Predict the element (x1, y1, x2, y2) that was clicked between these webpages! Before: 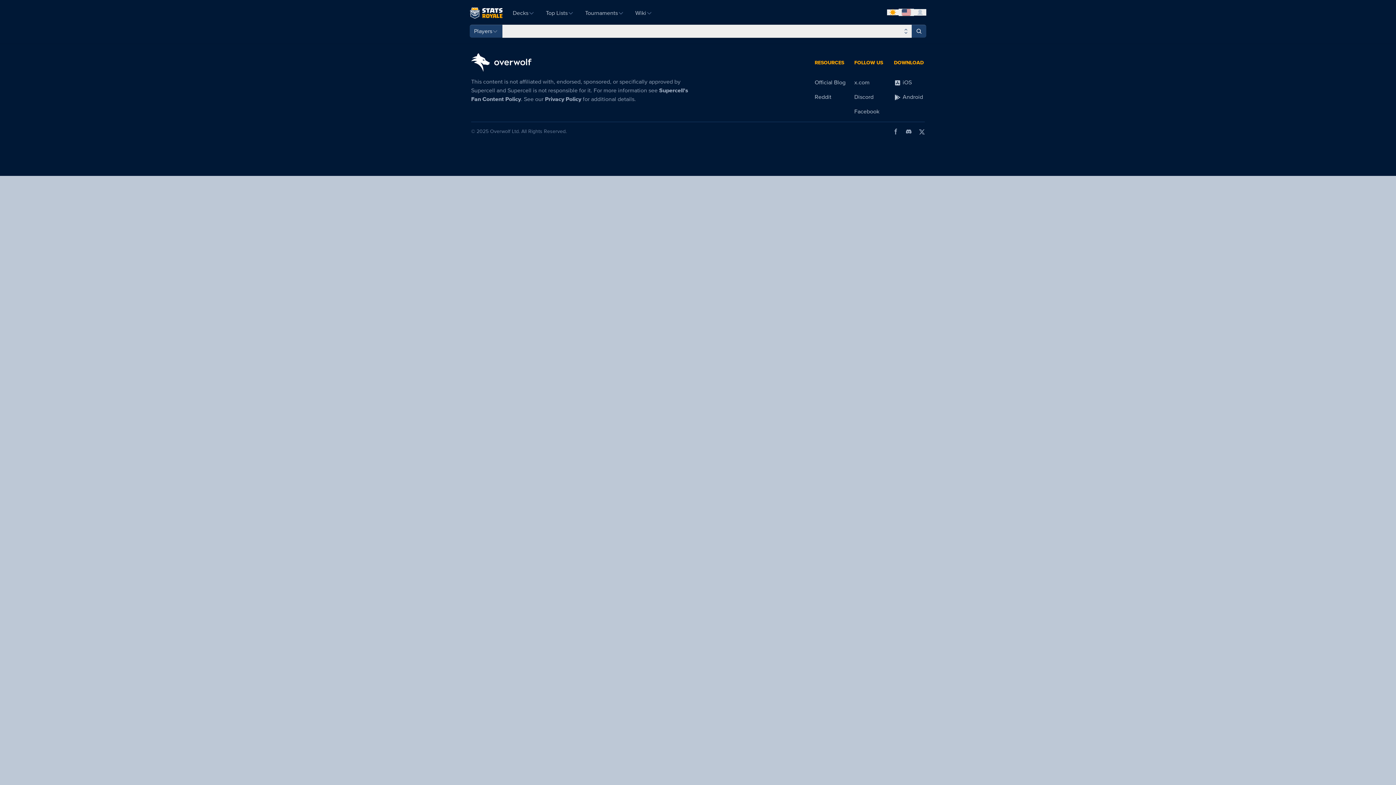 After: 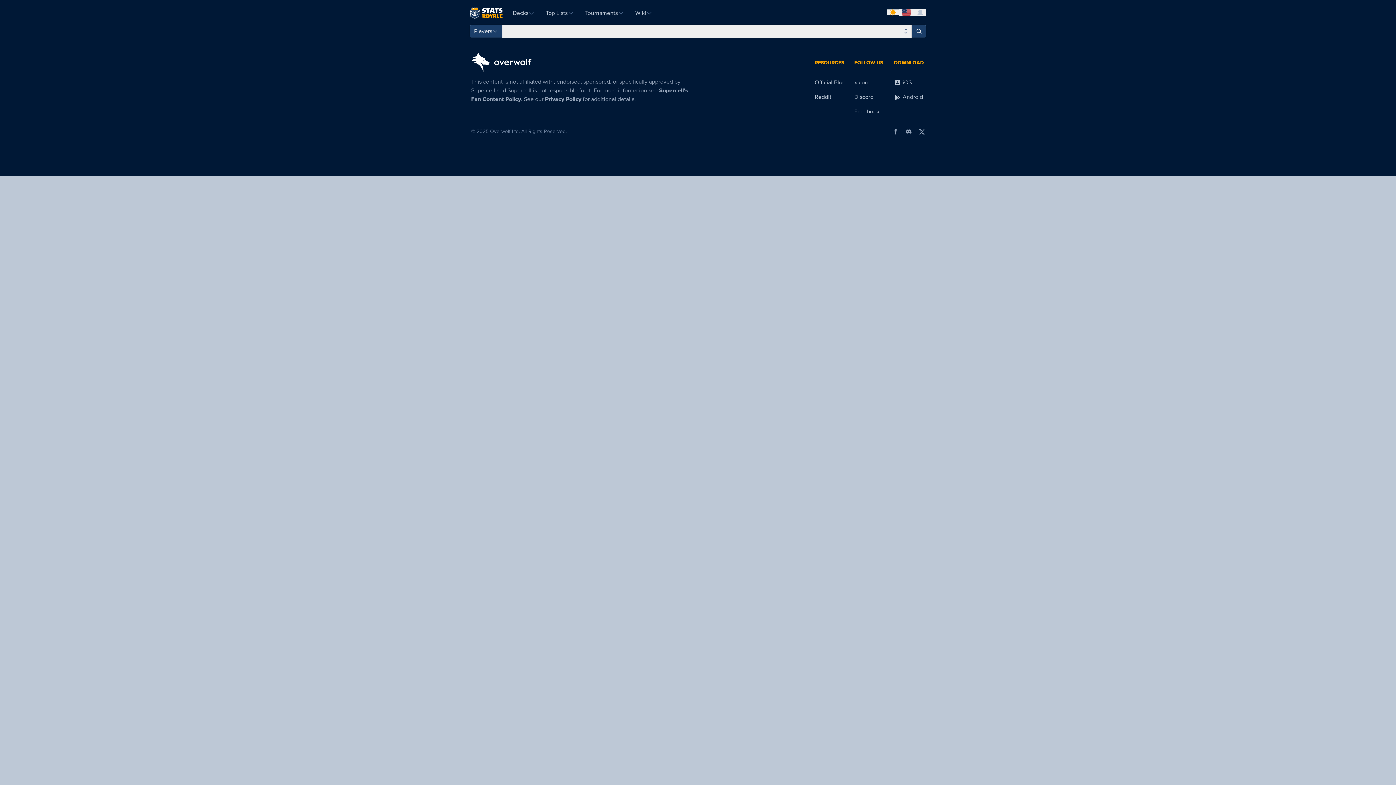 Action: label: Privacy Policy bbox: (545, 95, 581, 102)